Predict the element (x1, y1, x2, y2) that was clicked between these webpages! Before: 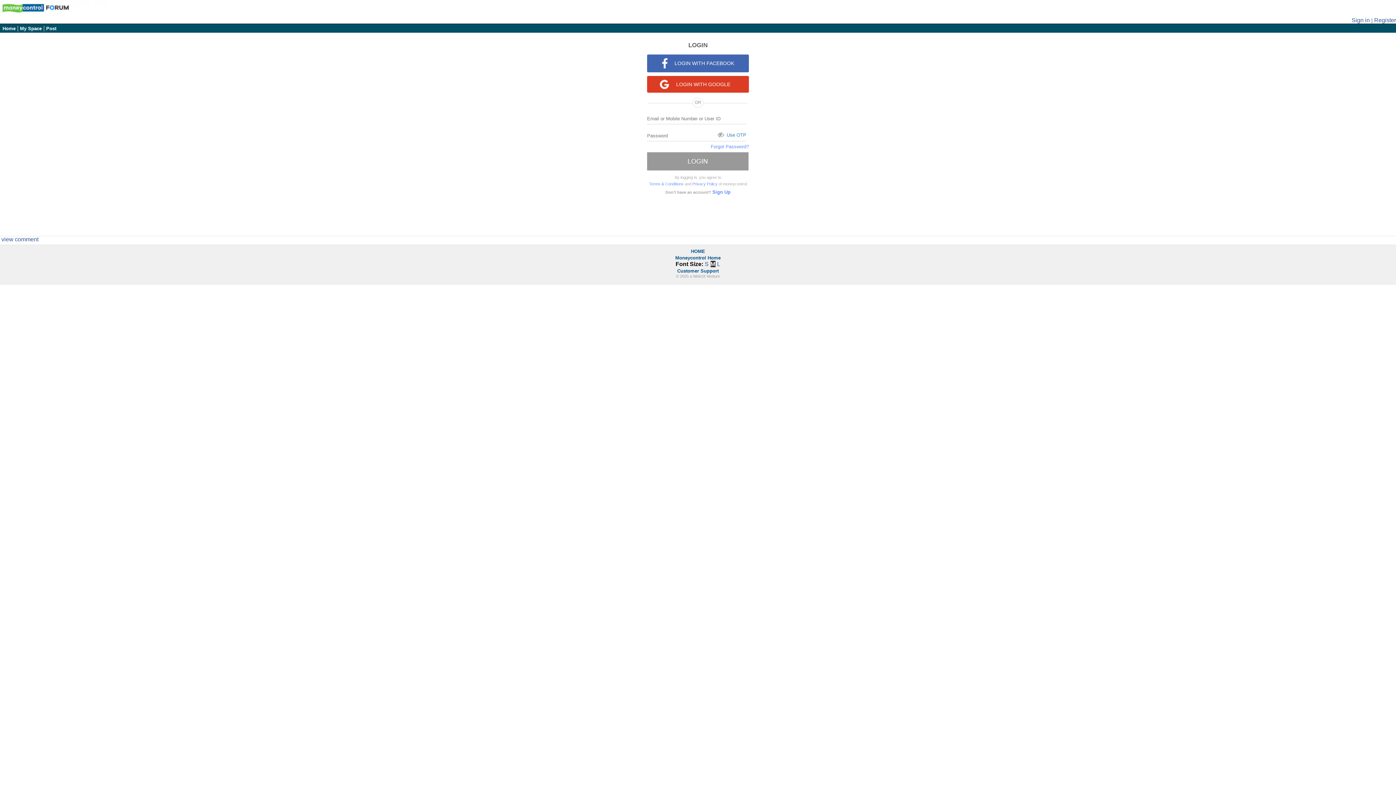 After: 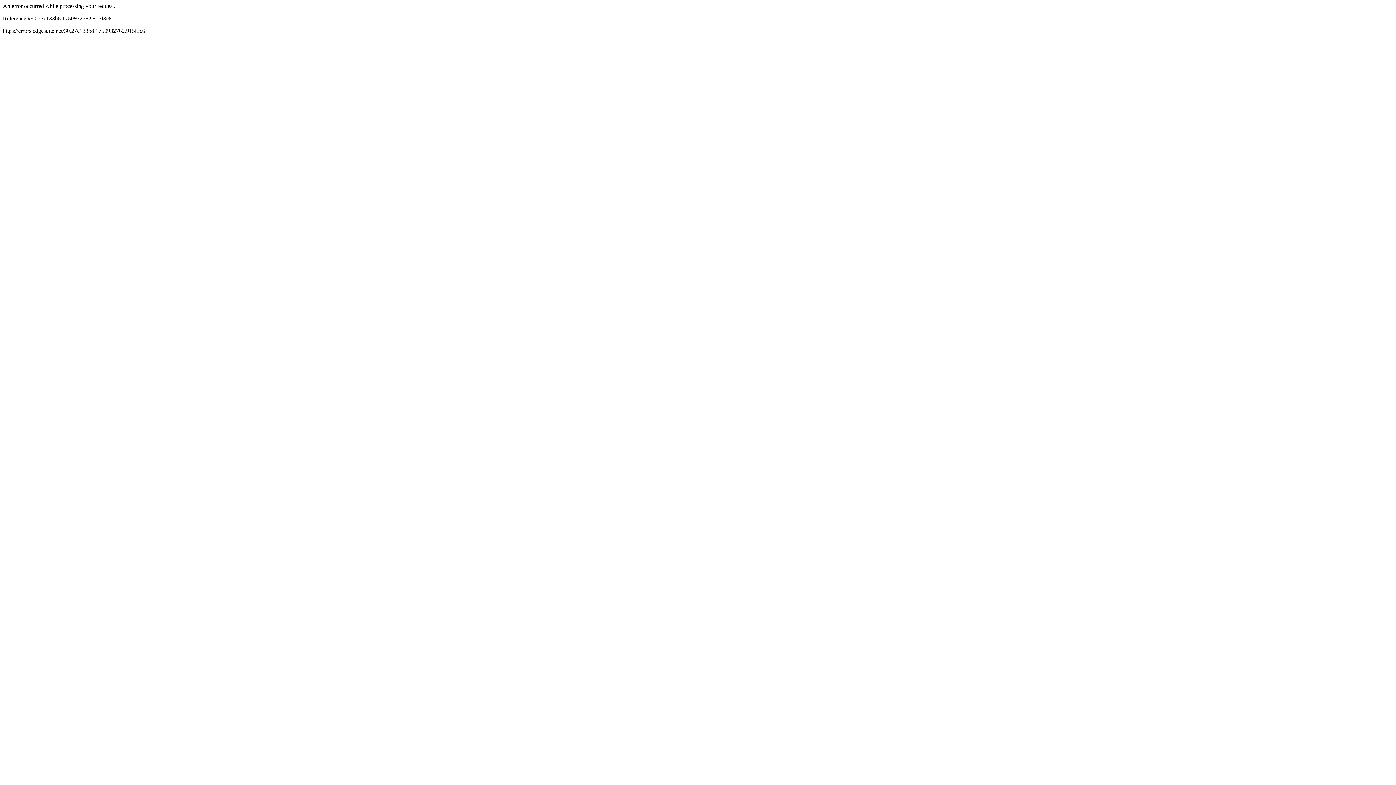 Action: bbox: (1, 236, 38, 242) label: view comment